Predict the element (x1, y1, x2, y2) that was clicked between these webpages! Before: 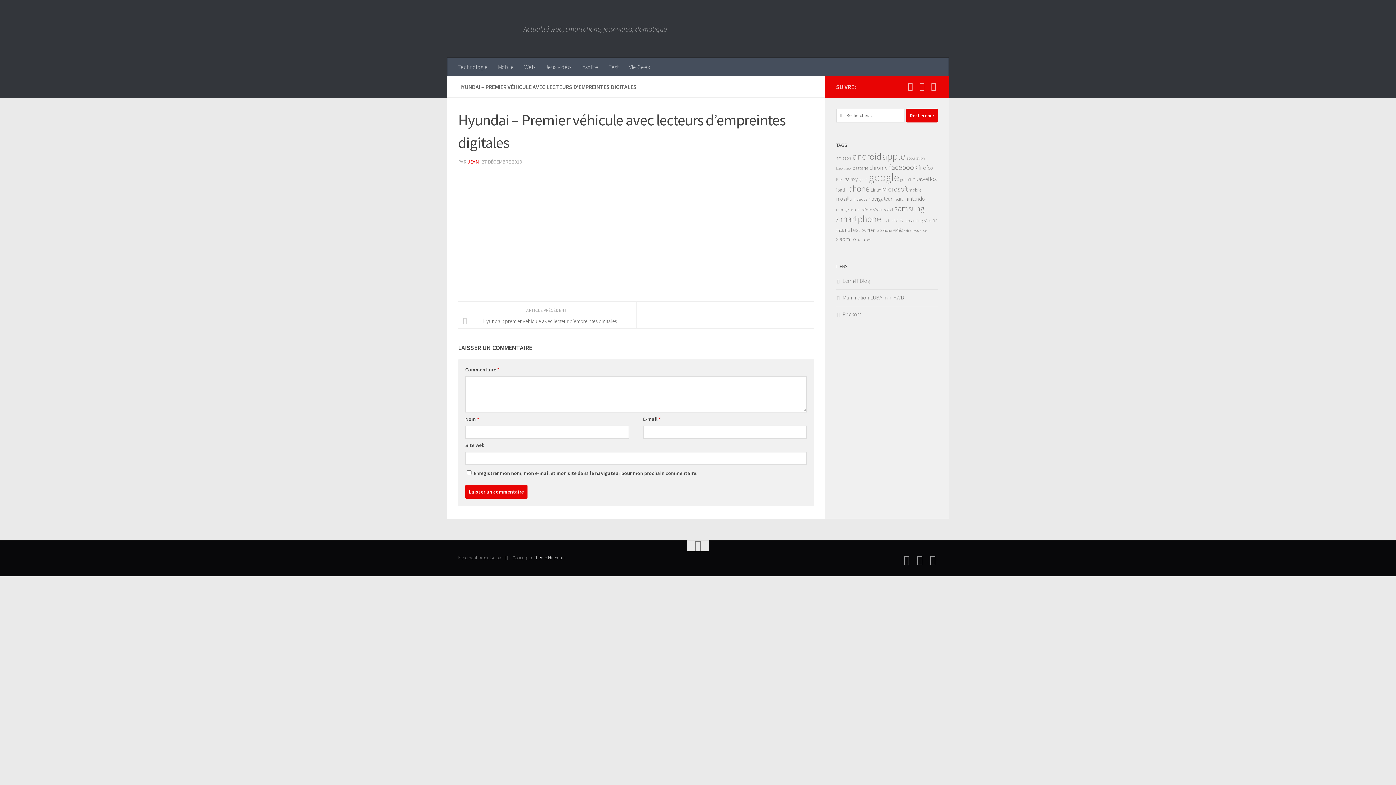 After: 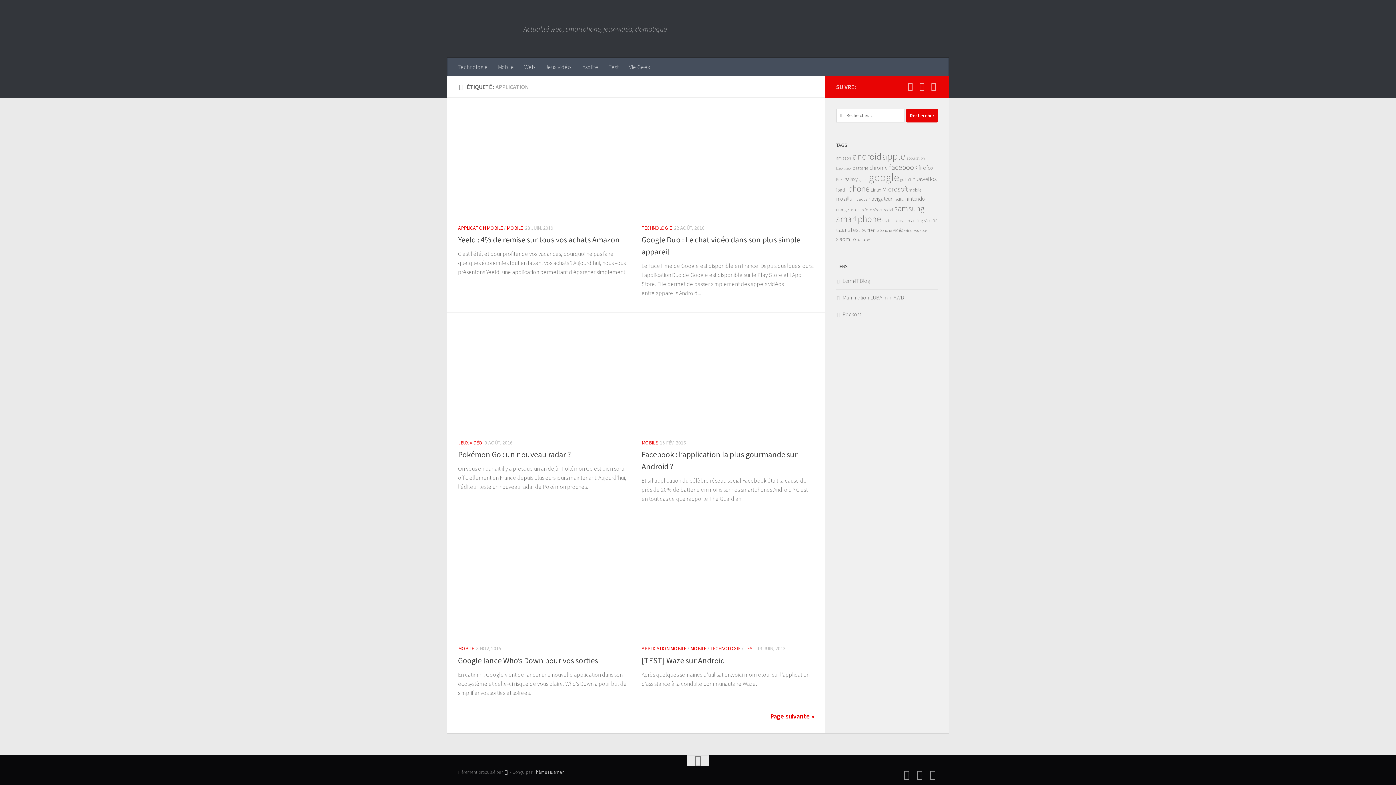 Action: label: application (11 éléments) bbox: (906, 156, 925, 160)